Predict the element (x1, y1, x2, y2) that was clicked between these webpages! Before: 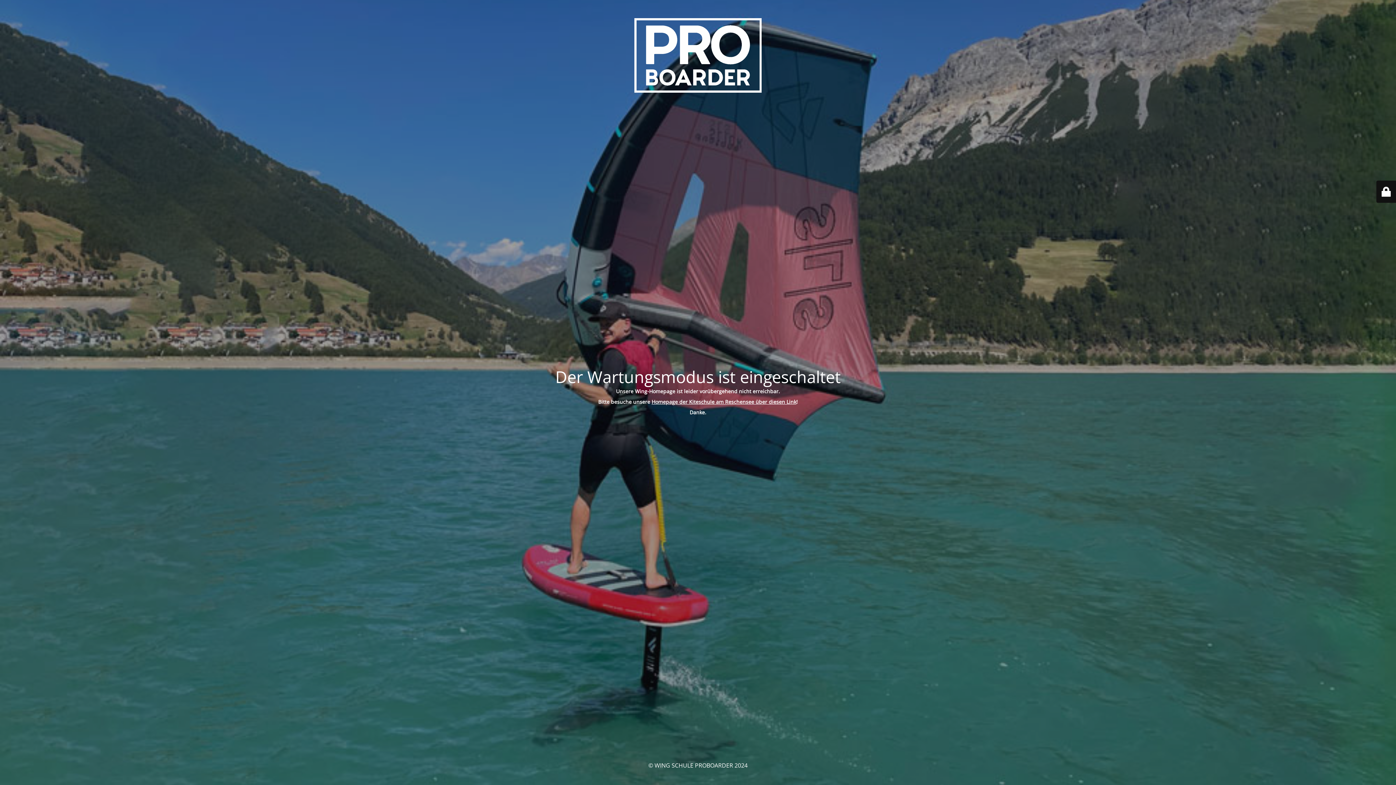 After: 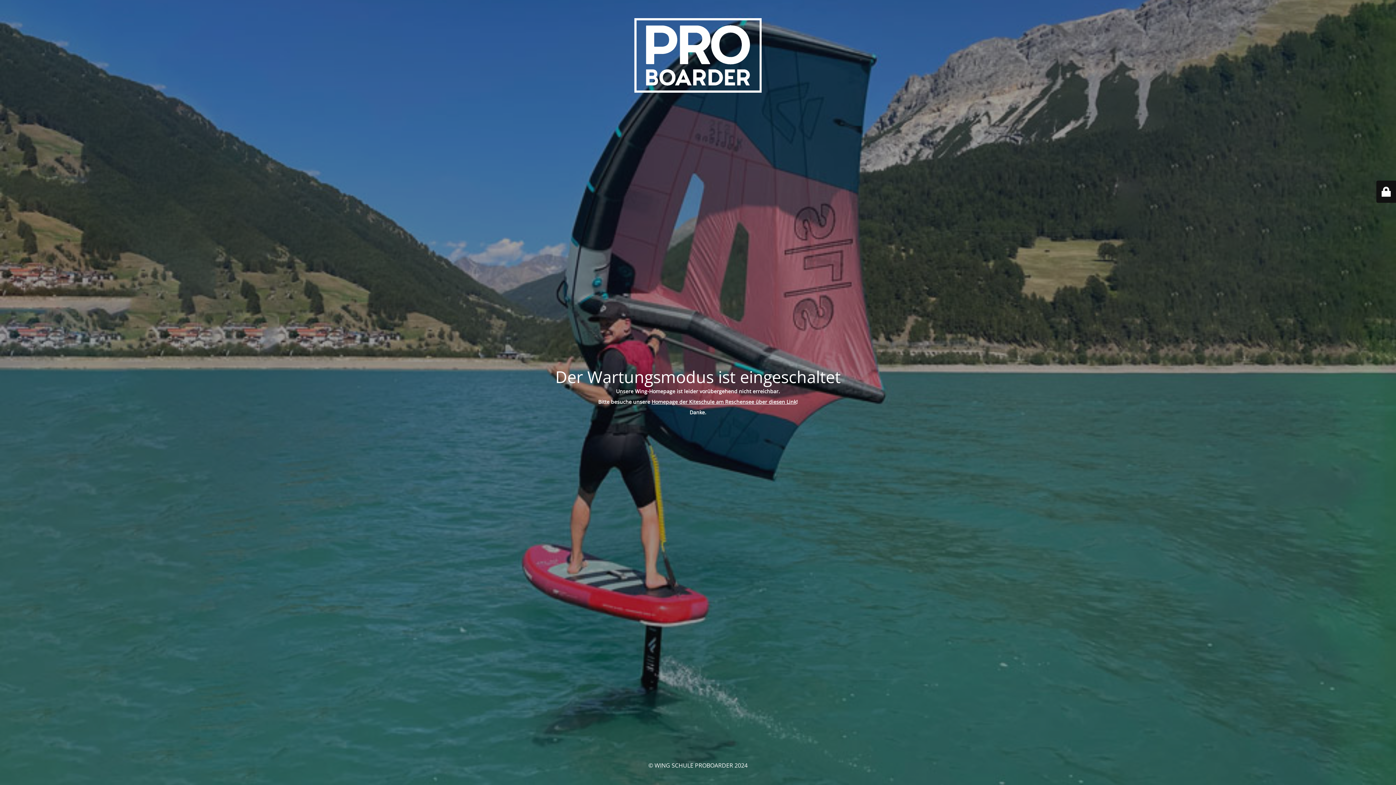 Action: label: Homepage der Kiteschule am Reschensee über diesen Link bbox: (651, 398, 796, 405)